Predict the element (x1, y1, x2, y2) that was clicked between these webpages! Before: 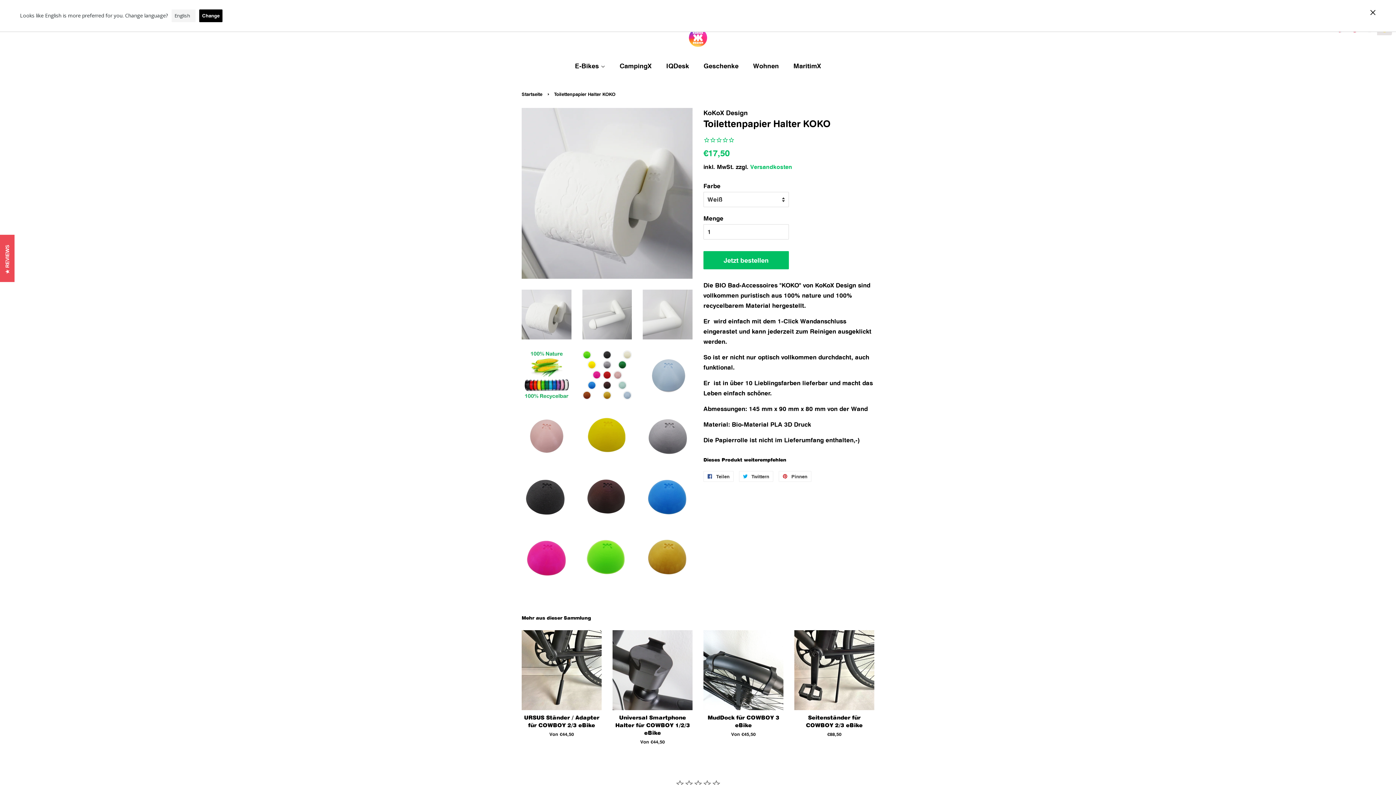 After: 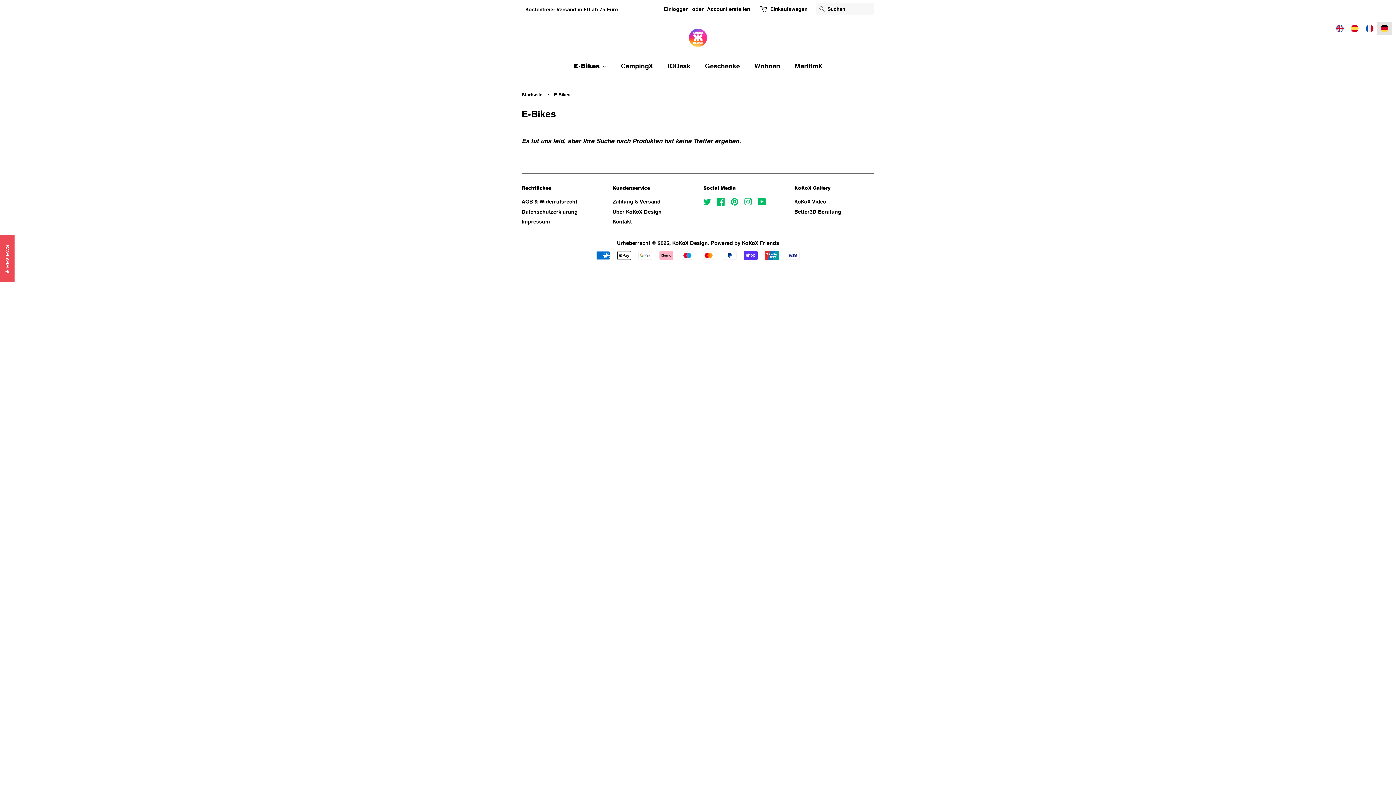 Action: bbox: (575, 57, 612, 73) label: E-Bikes 